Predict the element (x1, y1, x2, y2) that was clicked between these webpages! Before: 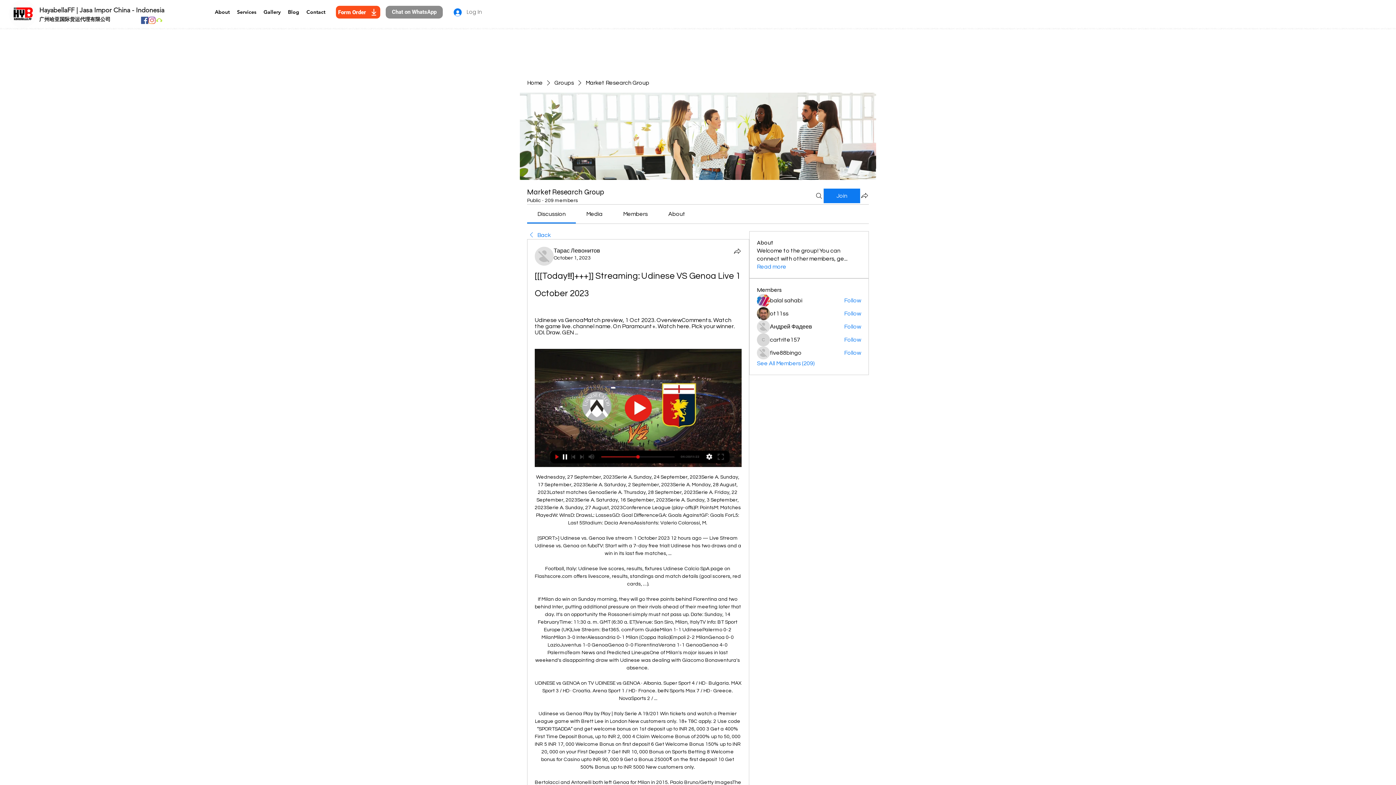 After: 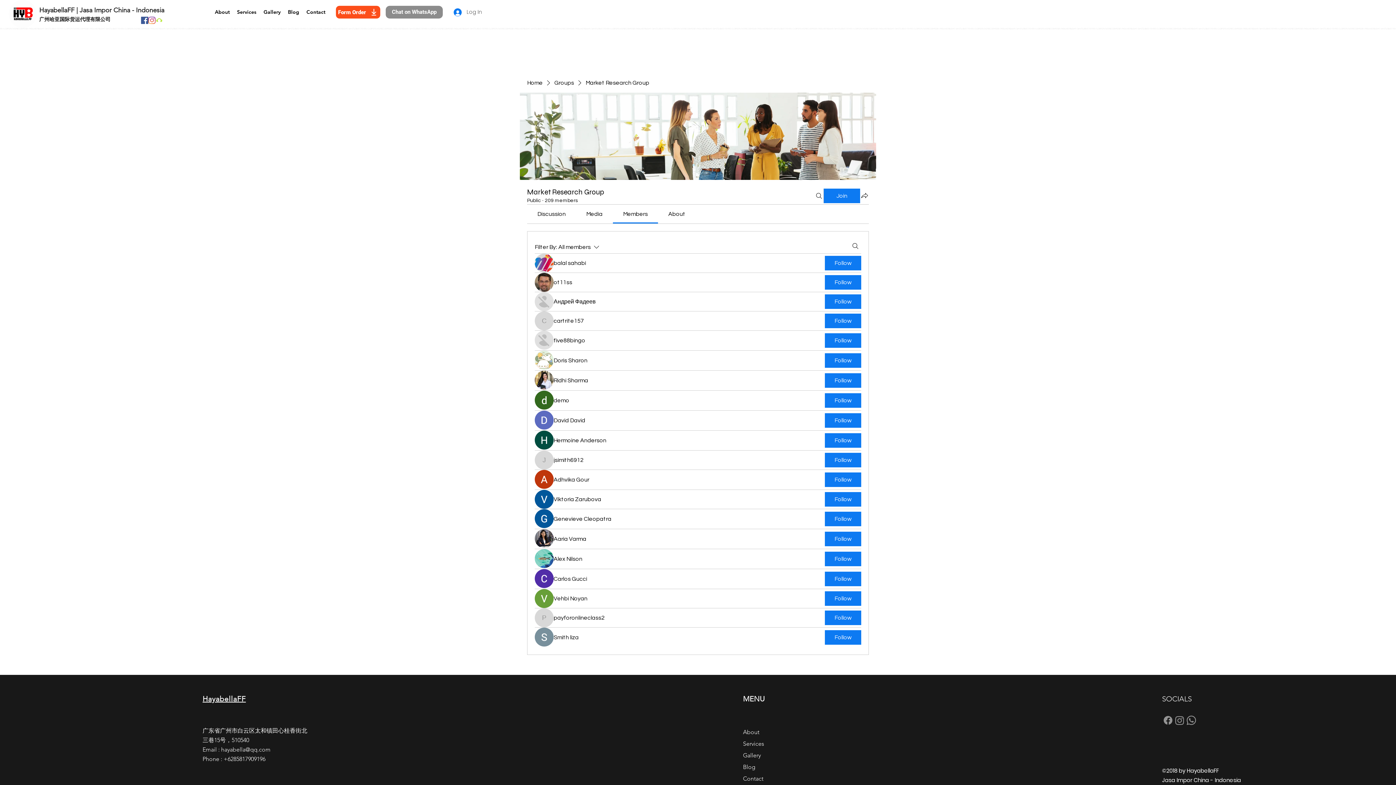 Action: label: See All Members (209) bbox: (757, 359, 814, 367)